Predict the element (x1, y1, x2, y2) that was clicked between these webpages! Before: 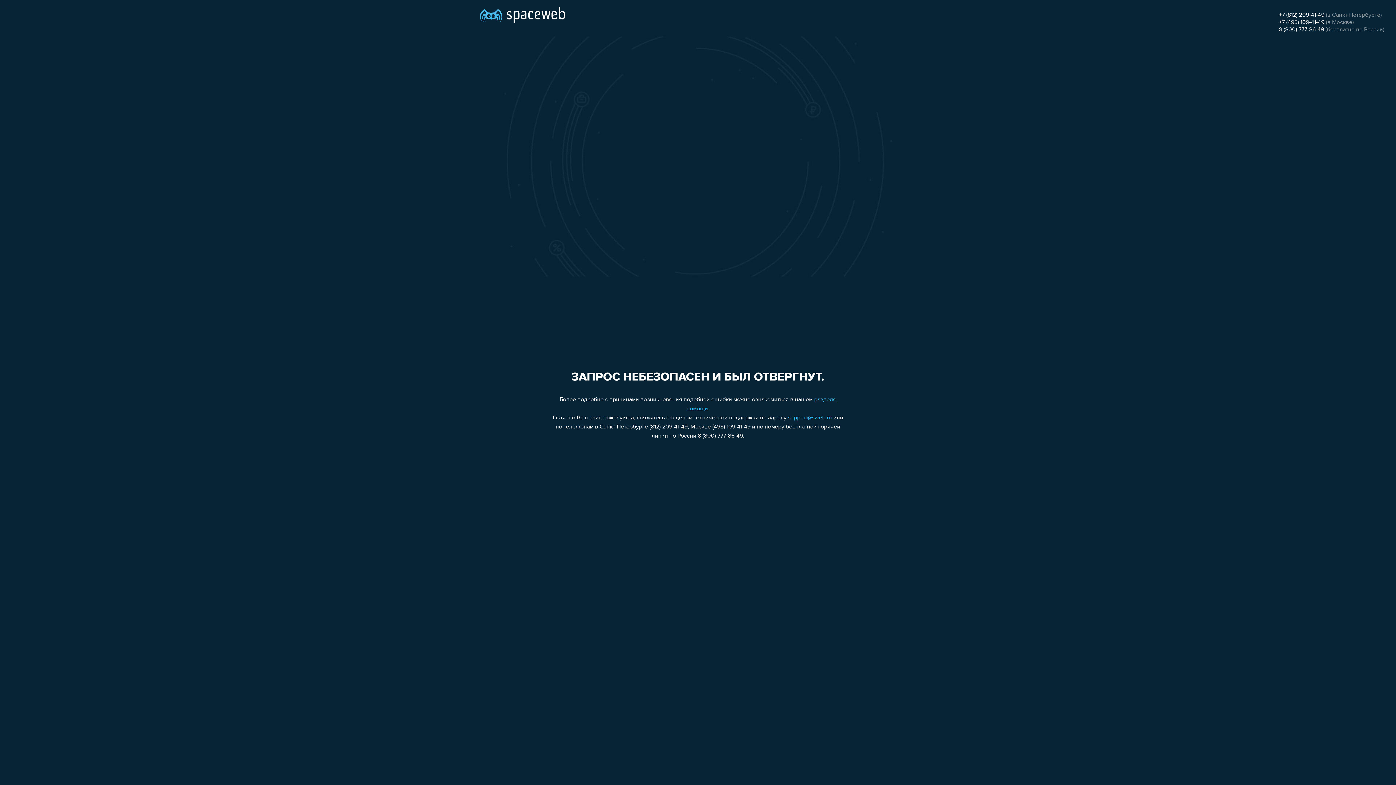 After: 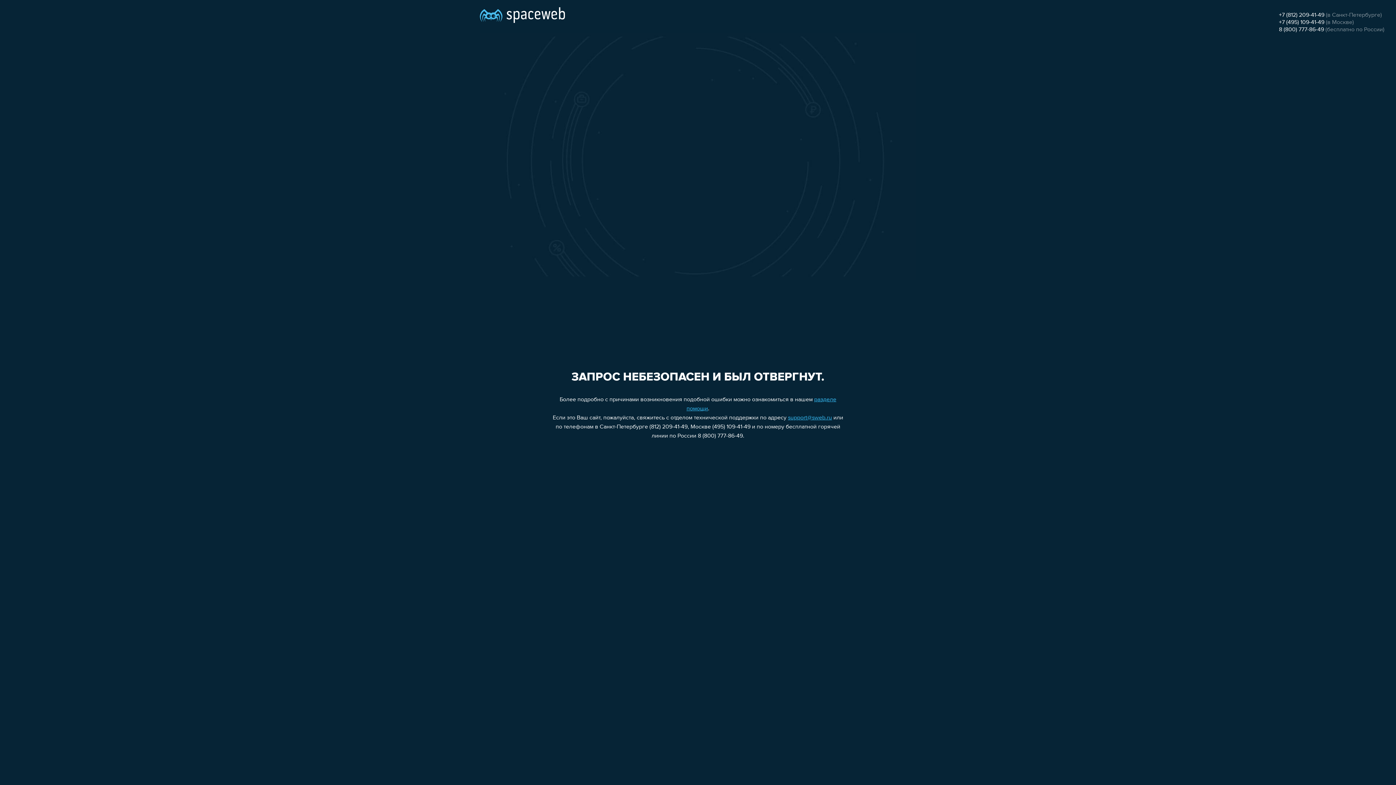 Action: bbox: (1279, 26, 1324, 32) label: 8 (800) 777-86-49